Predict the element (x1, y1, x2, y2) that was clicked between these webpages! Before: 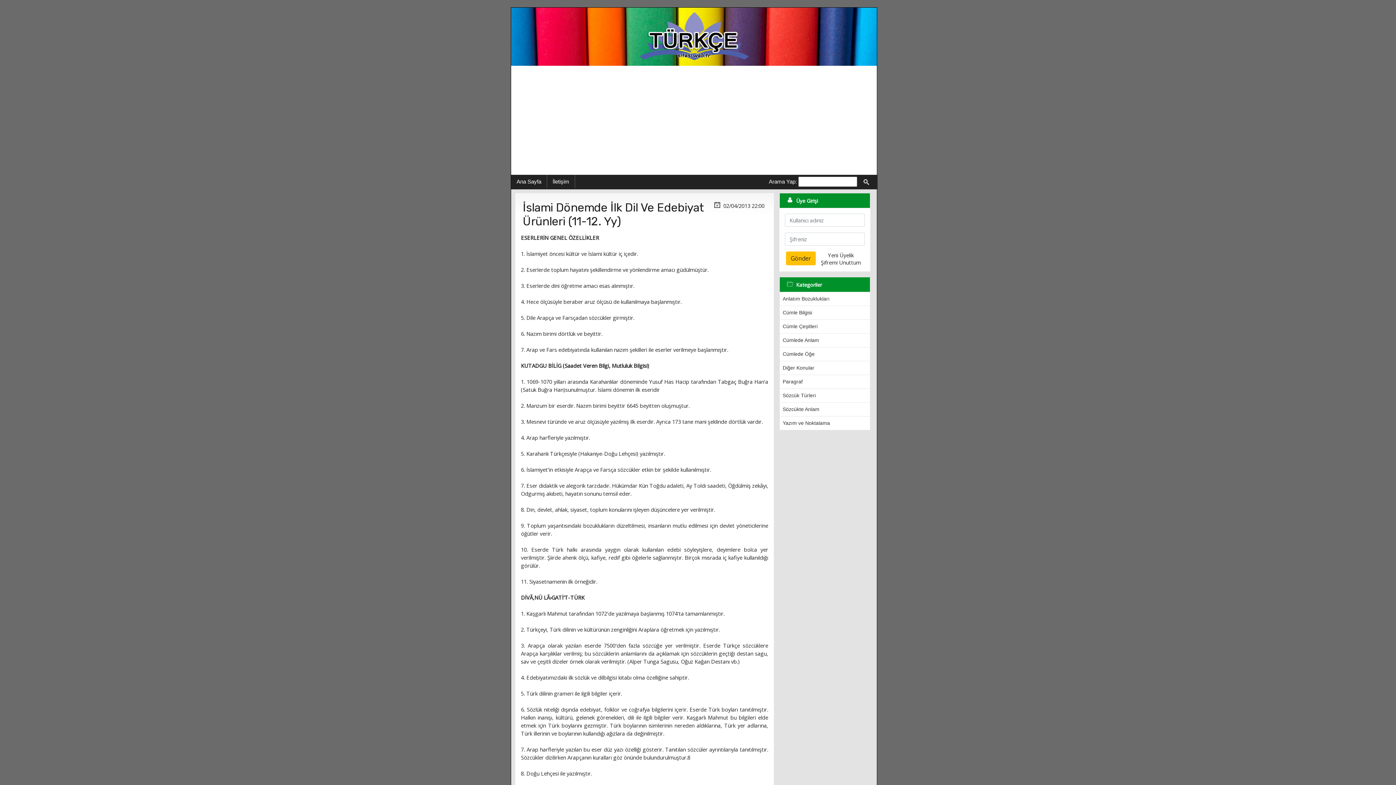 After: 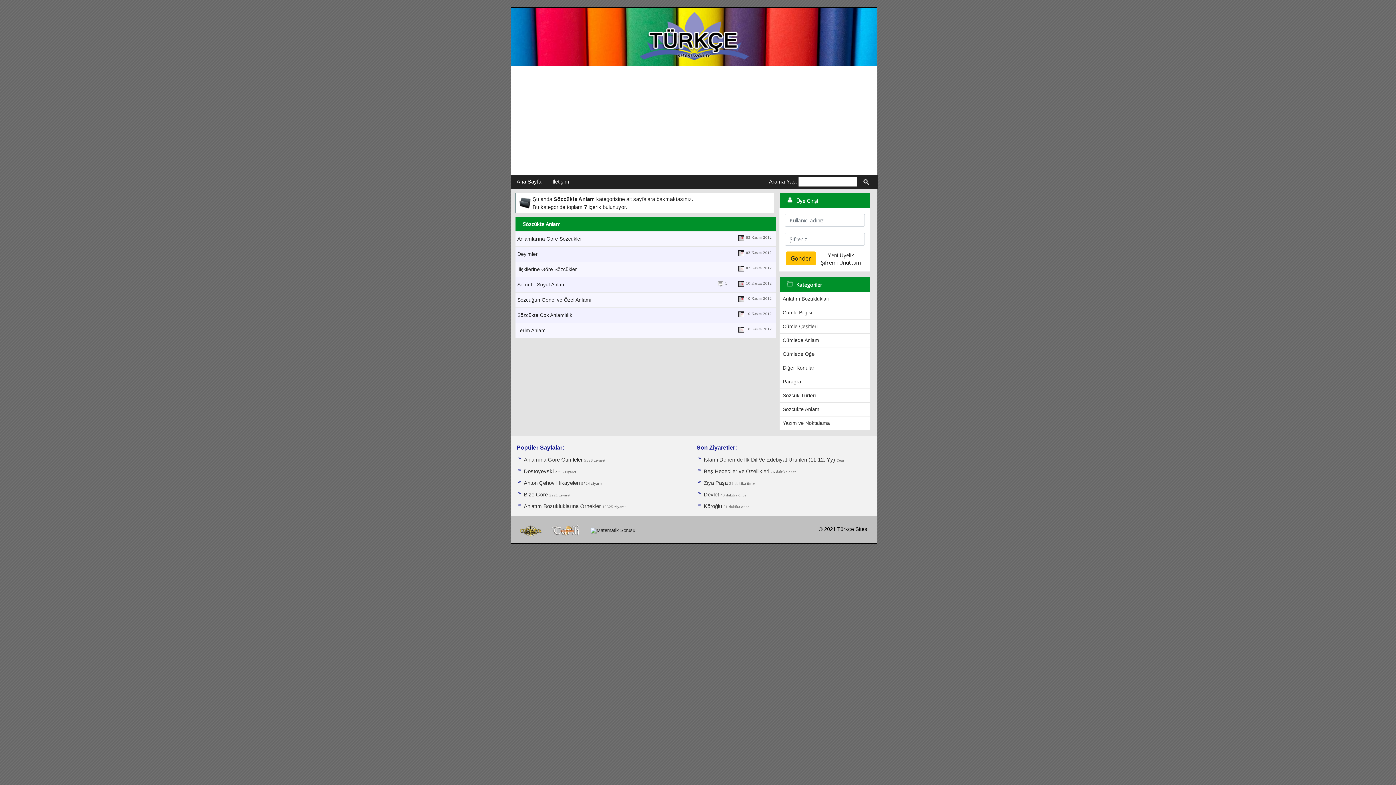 Action: bbox: (780, 402, 870, 416) label: Sözcükte Anlam